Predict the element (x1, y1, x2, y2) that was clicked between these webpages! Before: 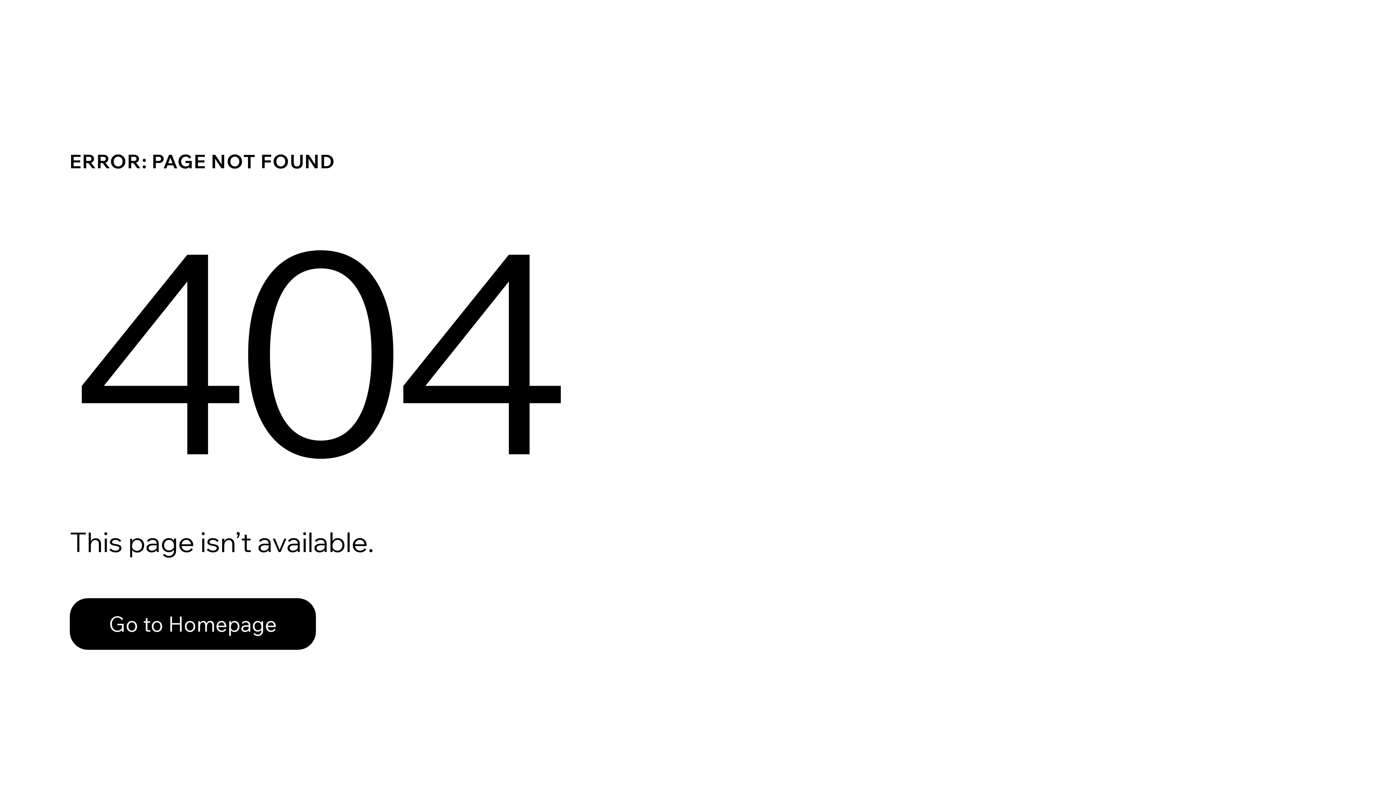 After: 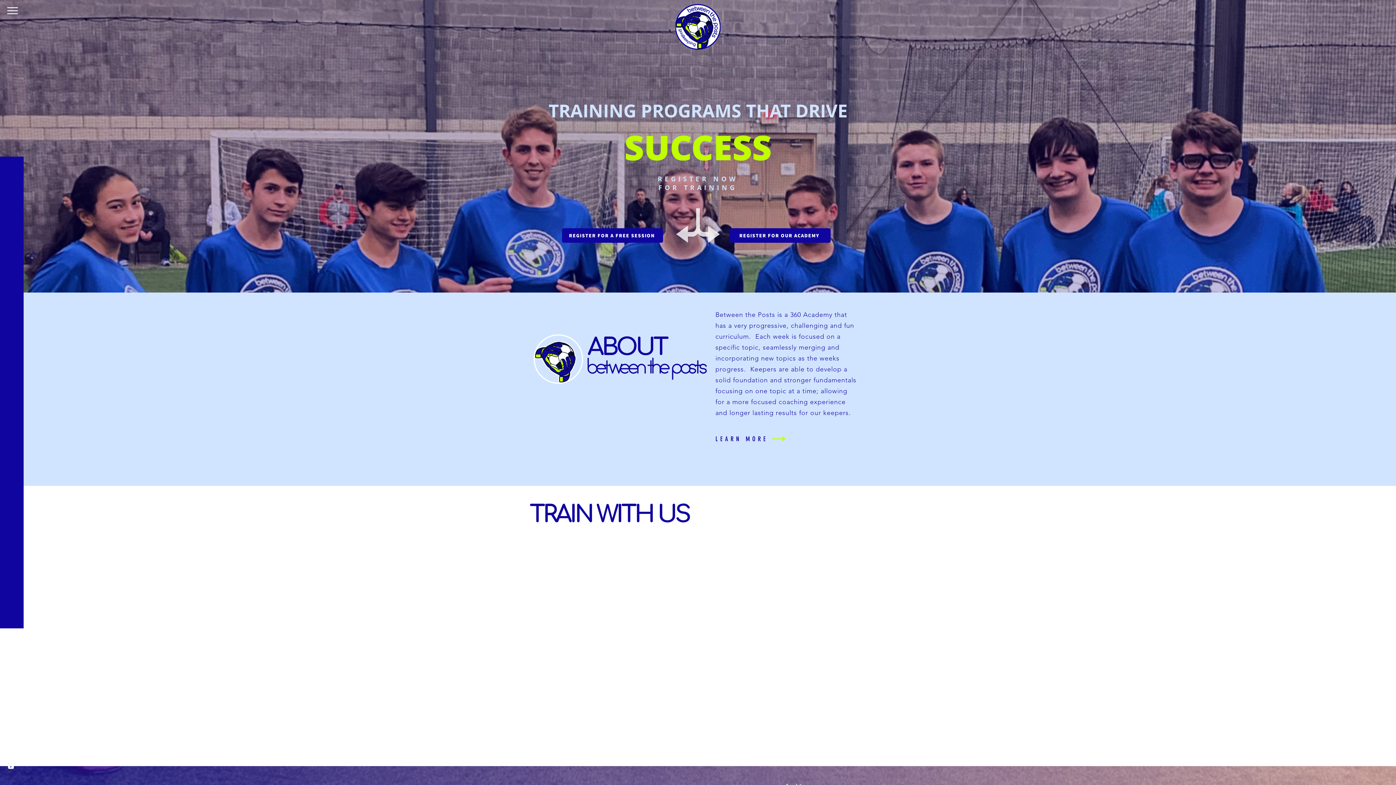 Action: bbox: (69, 582, 768, 659) label: Go to Homepage